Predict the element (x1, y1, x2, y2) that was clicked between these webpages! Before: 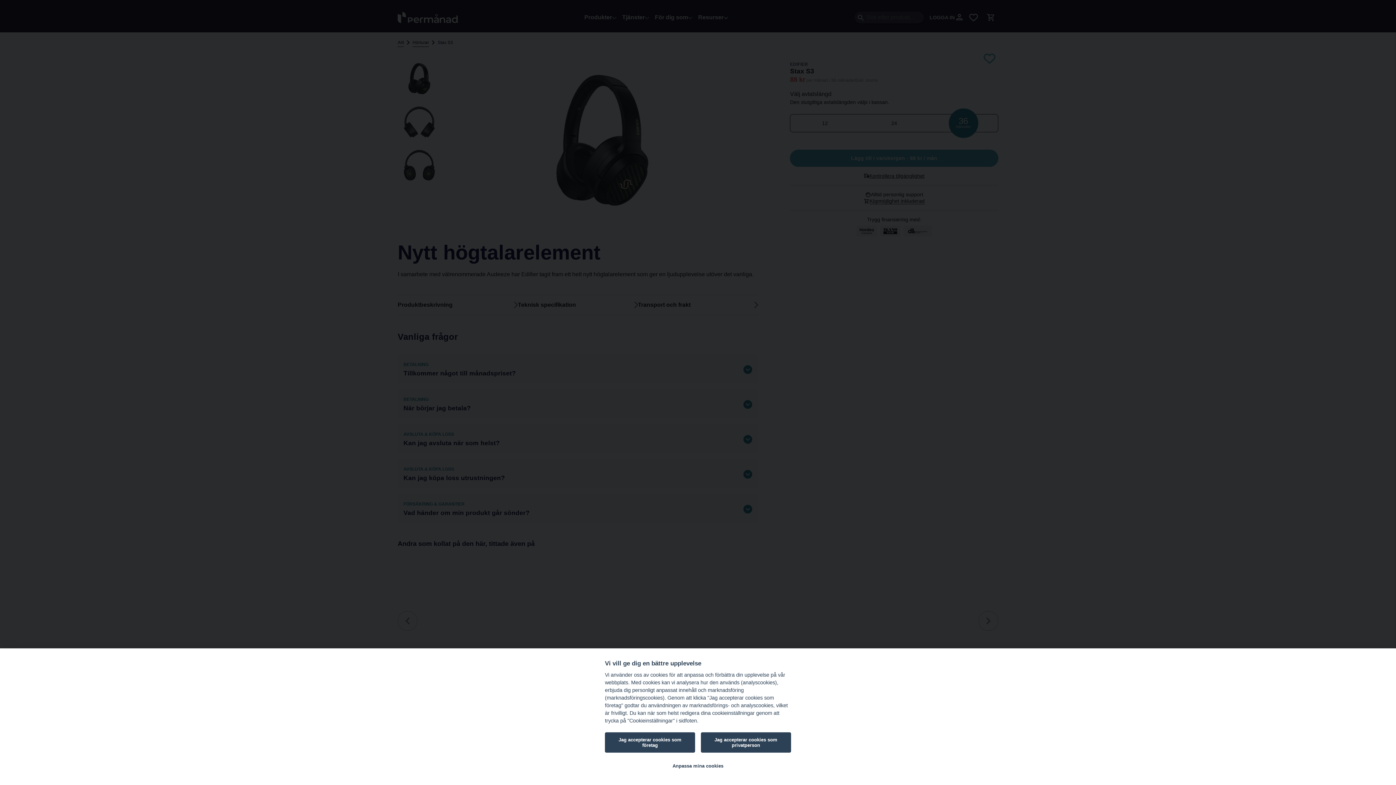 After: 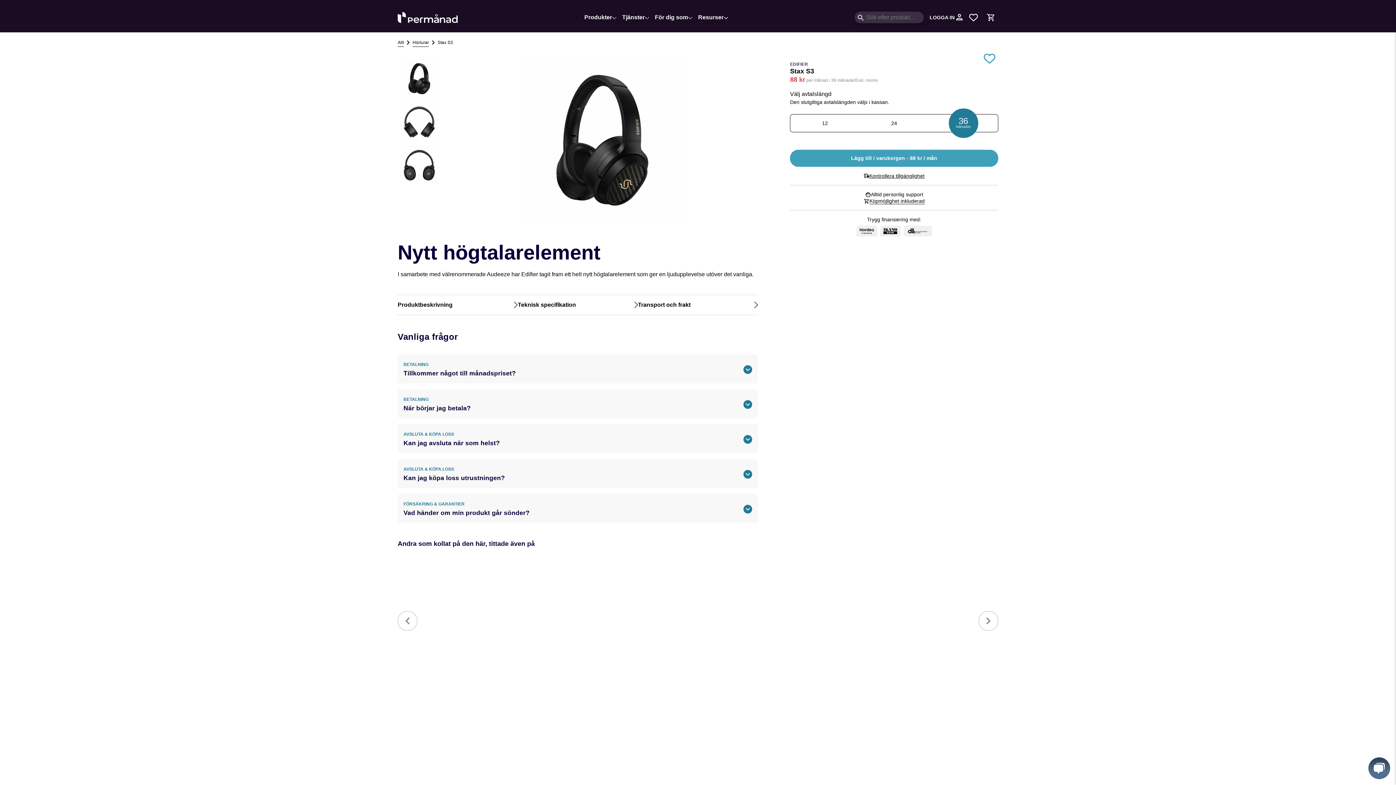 Action: label: Jag accepterar cookies som privatperson bbox: (700, 732, 791, 753)